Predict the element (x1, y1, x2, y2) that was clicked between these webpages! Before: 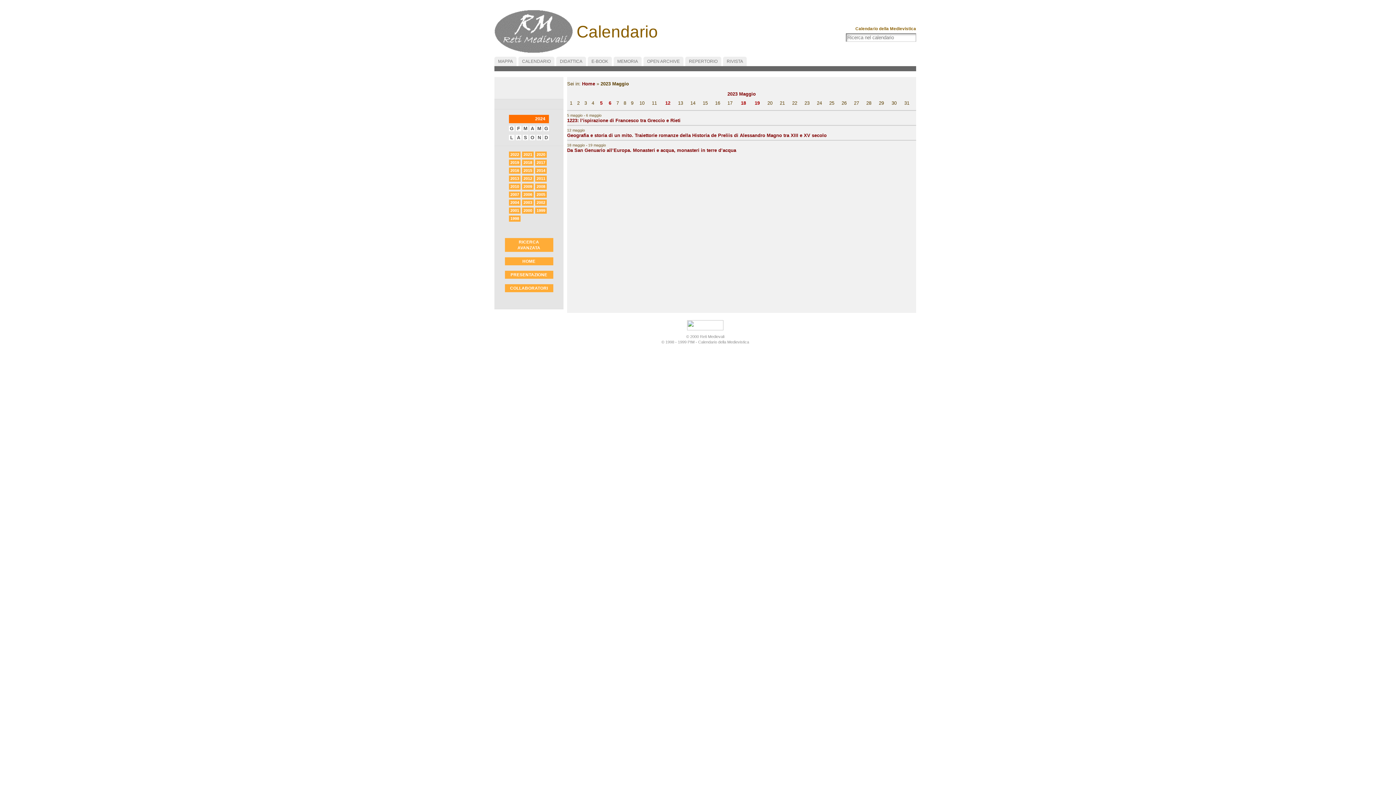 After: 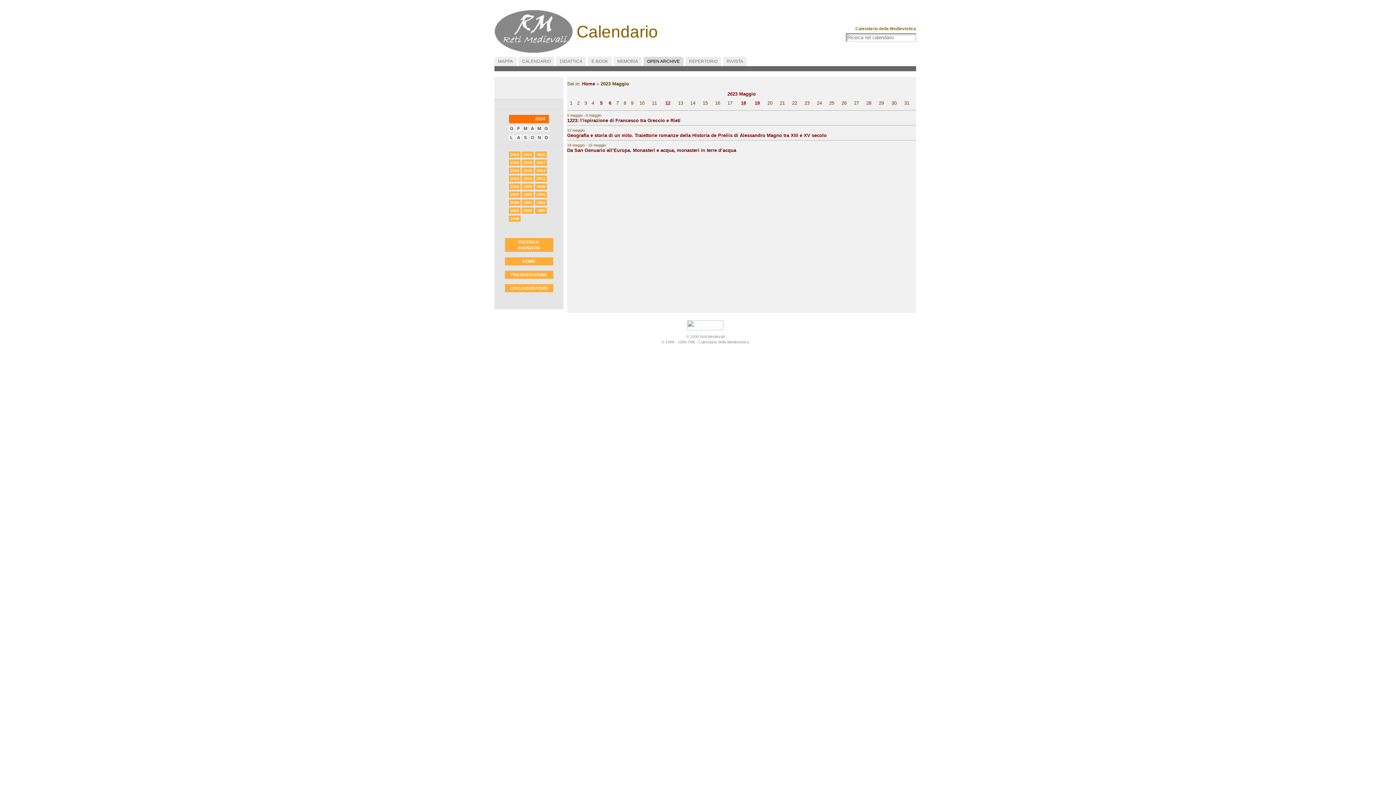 Action: bbox: (643, 56, 683, 66) label: OPEN ARCHIVE